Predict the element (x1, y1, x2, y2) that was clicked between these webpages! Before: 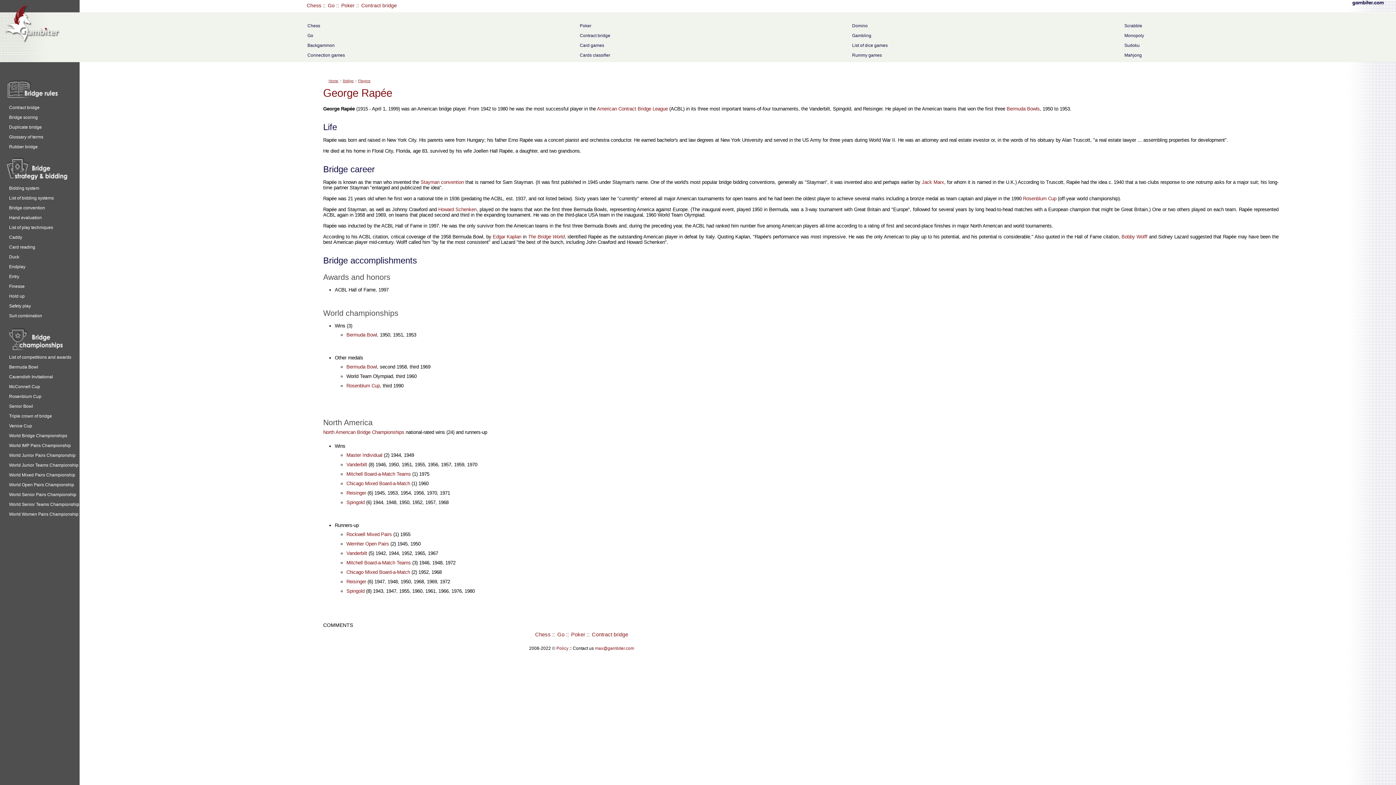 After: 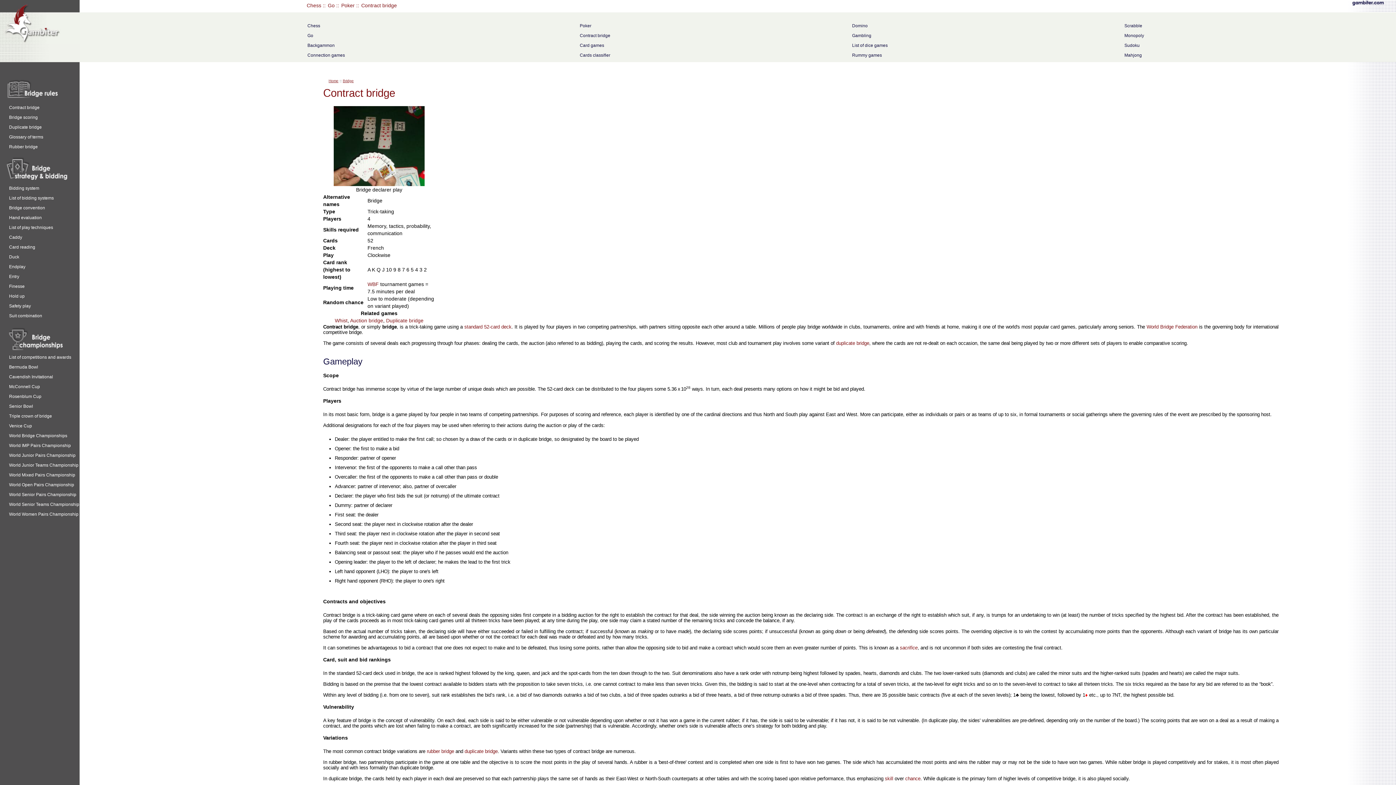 Action: bbox: (0, 102, 79, 112) label: Contract bridge